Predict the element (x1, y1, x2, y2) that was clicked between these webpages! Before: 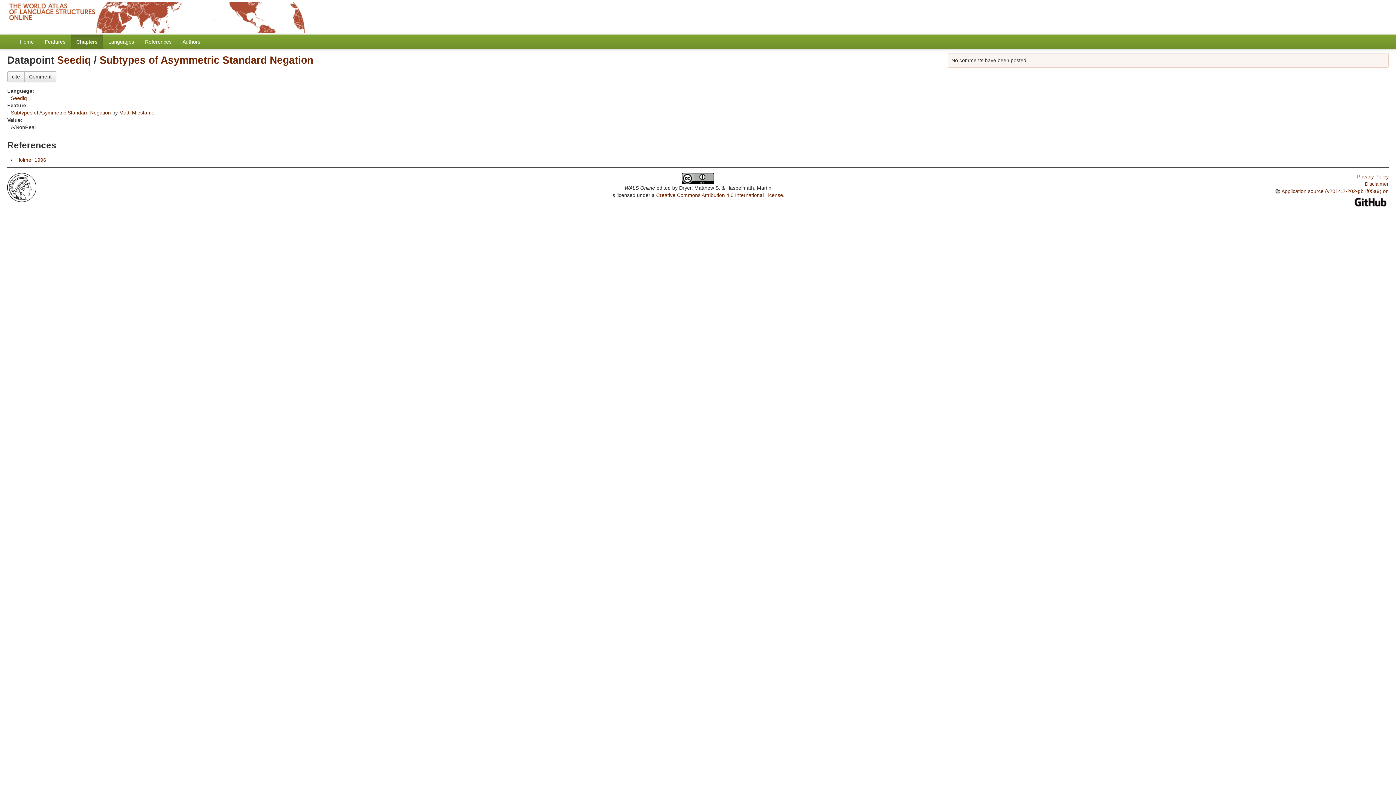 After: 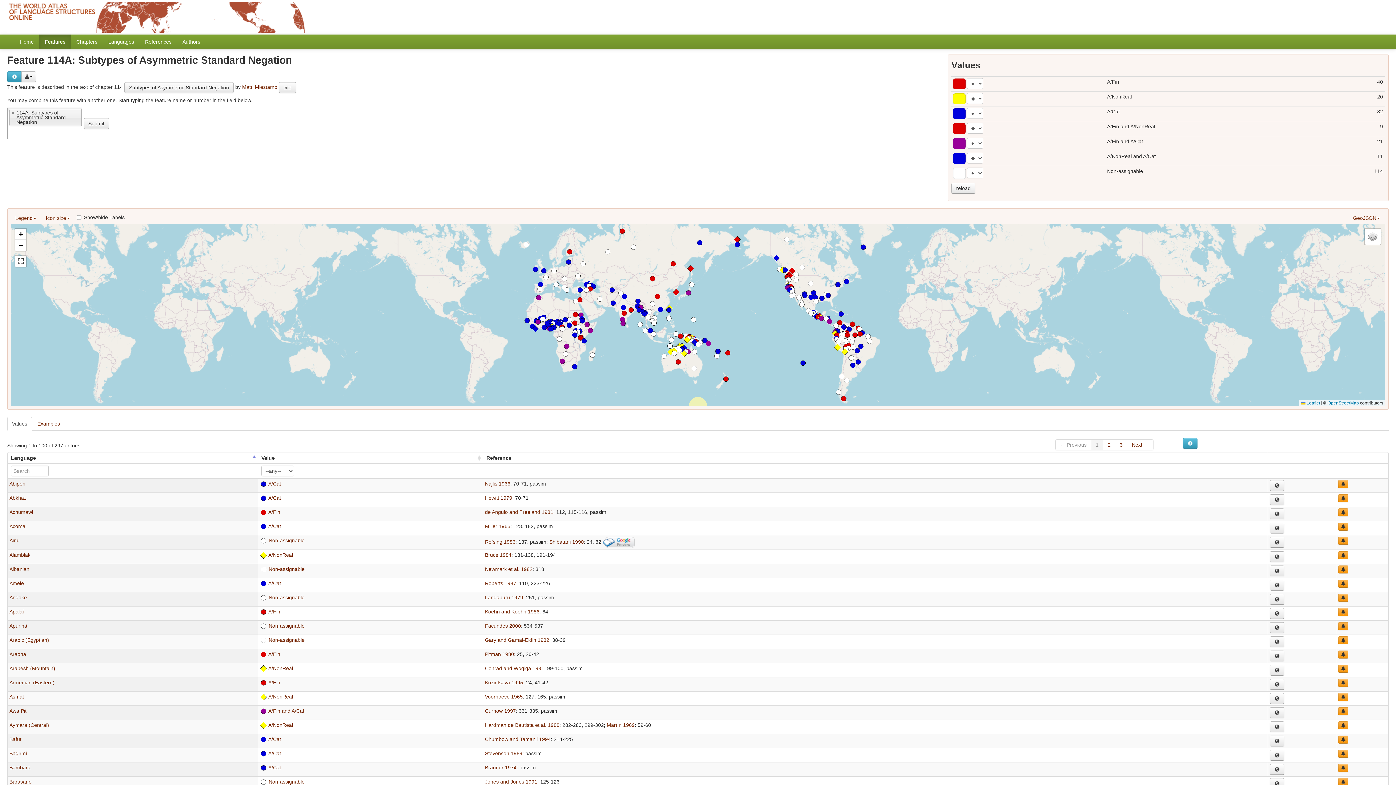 Action: label: Subtypes of Asymmetric Standard Negation bbox: (99, 54, 313, 65)